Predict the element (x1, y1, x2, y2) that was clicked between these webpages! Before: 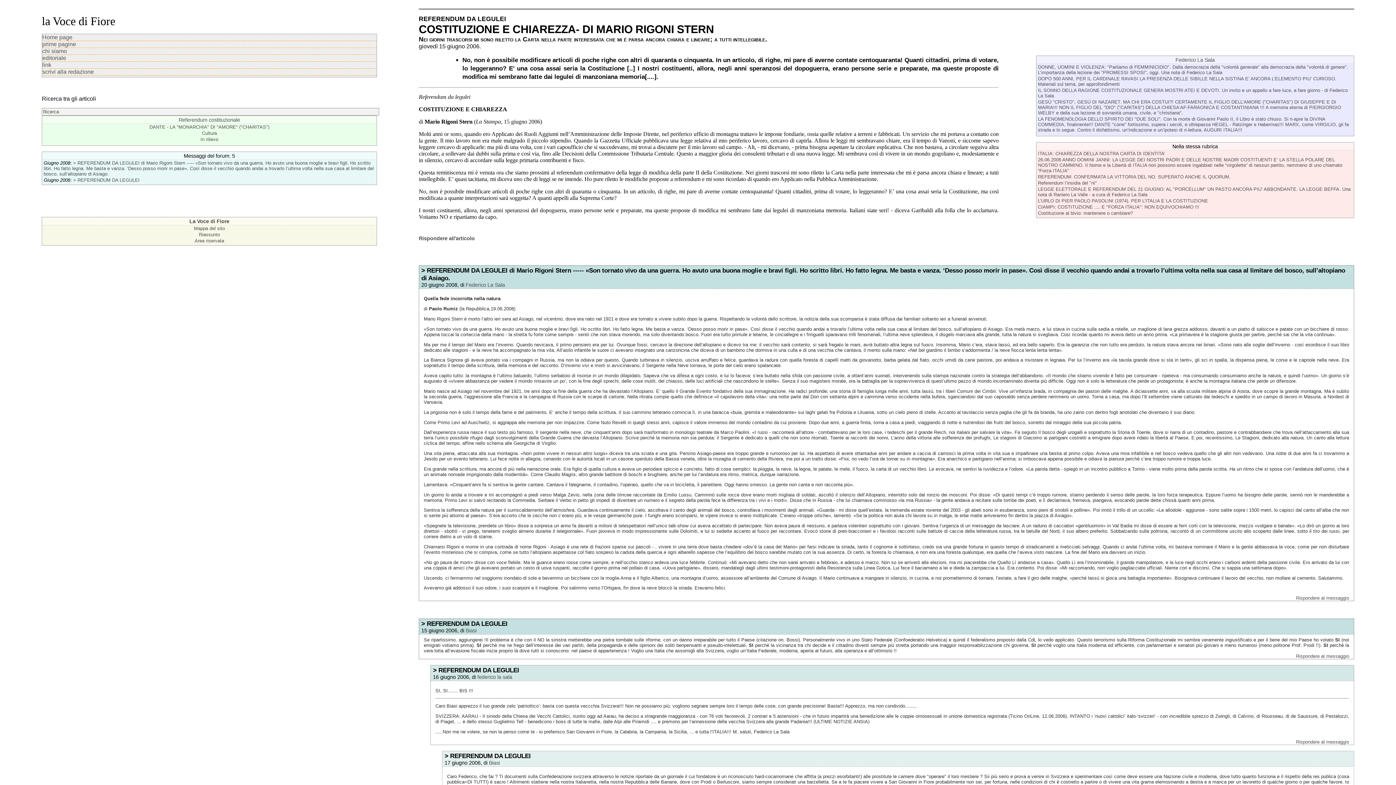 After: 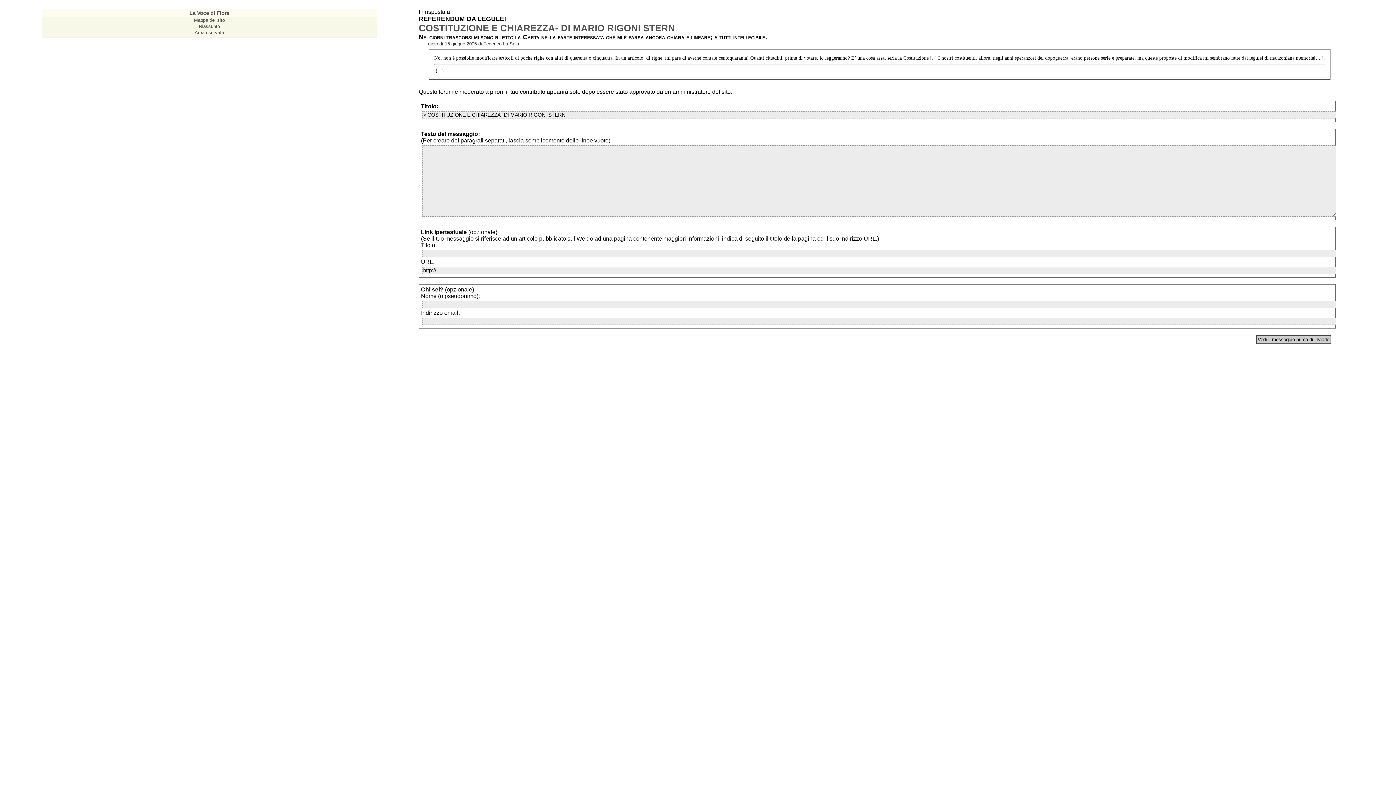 Action: bbox: (418, 235, 474, 241) label: Rispondere all'articolo